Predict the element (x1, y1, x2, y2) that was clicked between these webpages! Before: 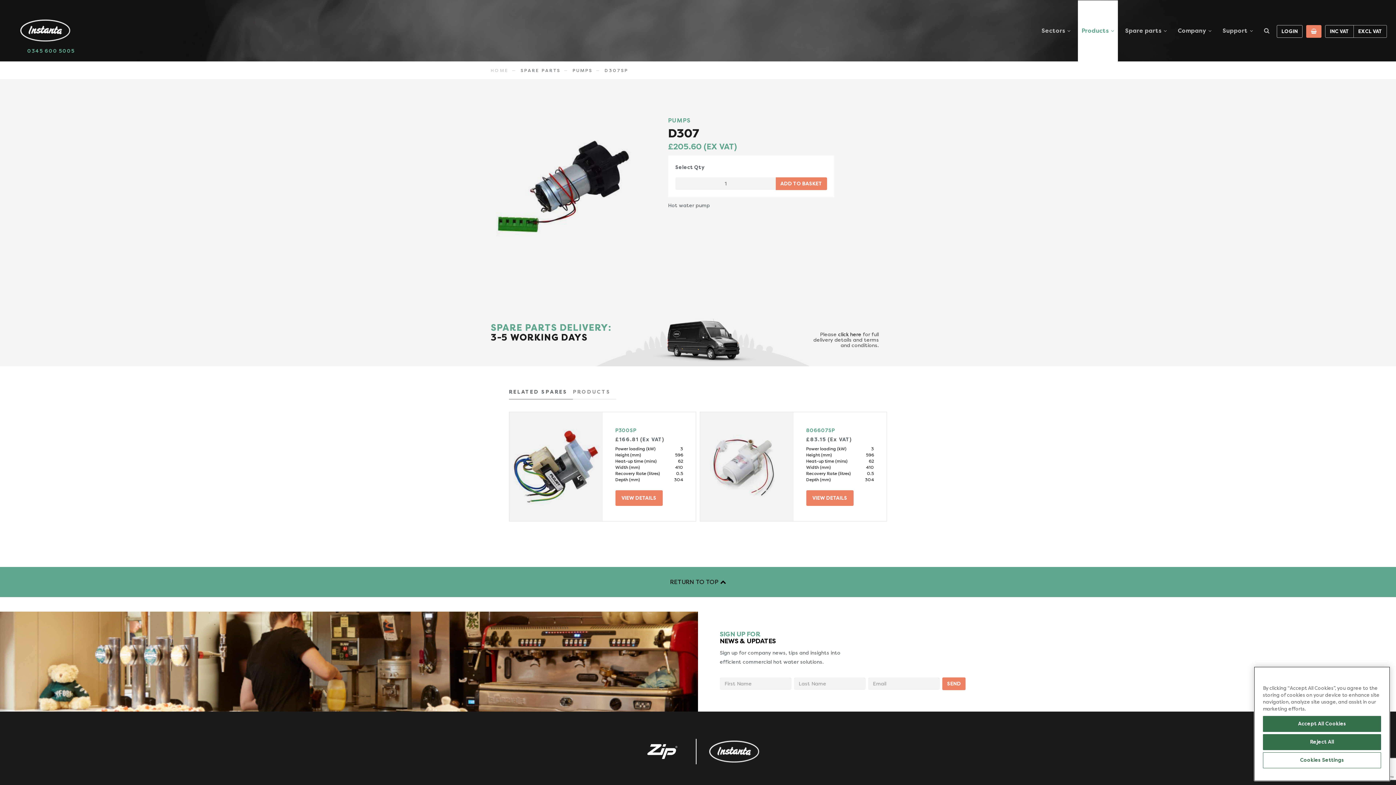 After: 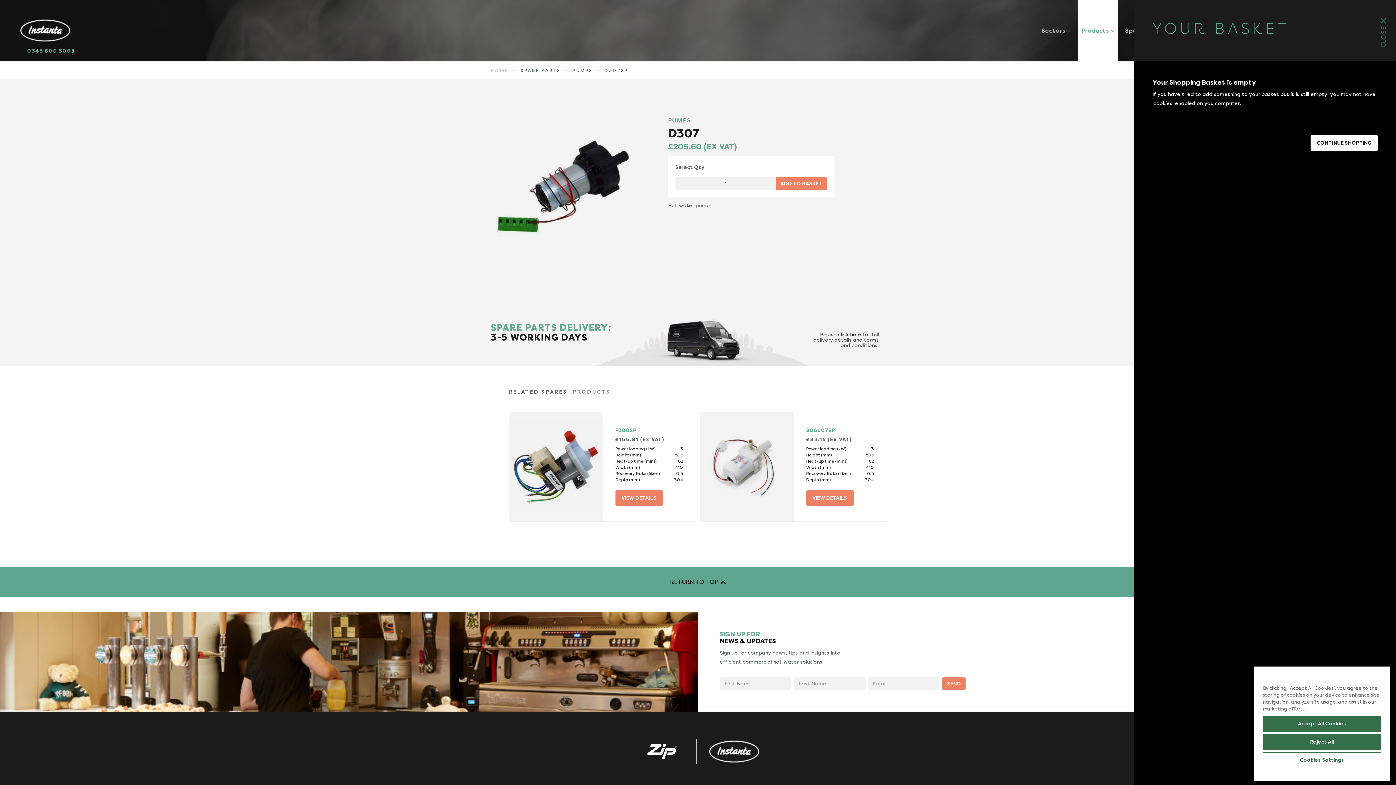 Action: bbox: (1306, 25, 1321, 37)